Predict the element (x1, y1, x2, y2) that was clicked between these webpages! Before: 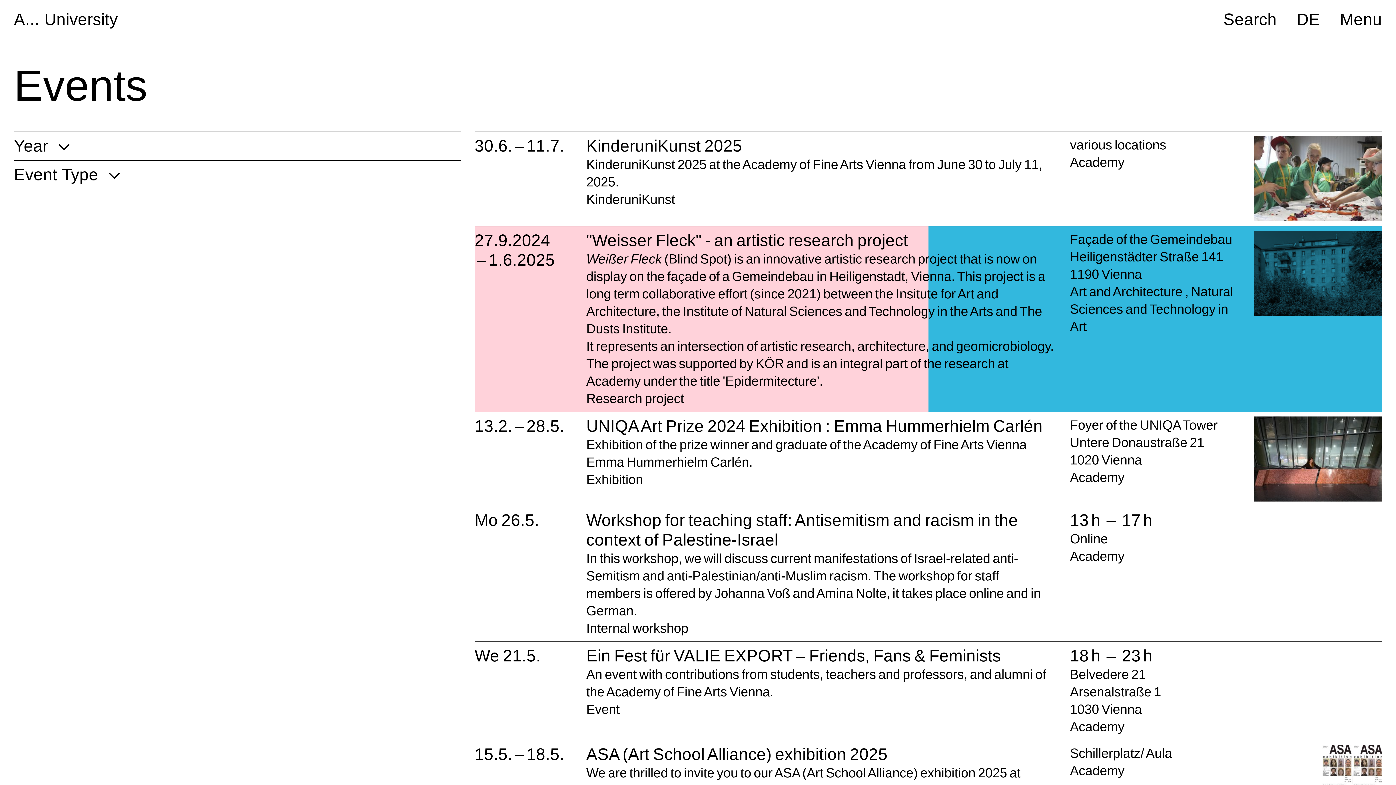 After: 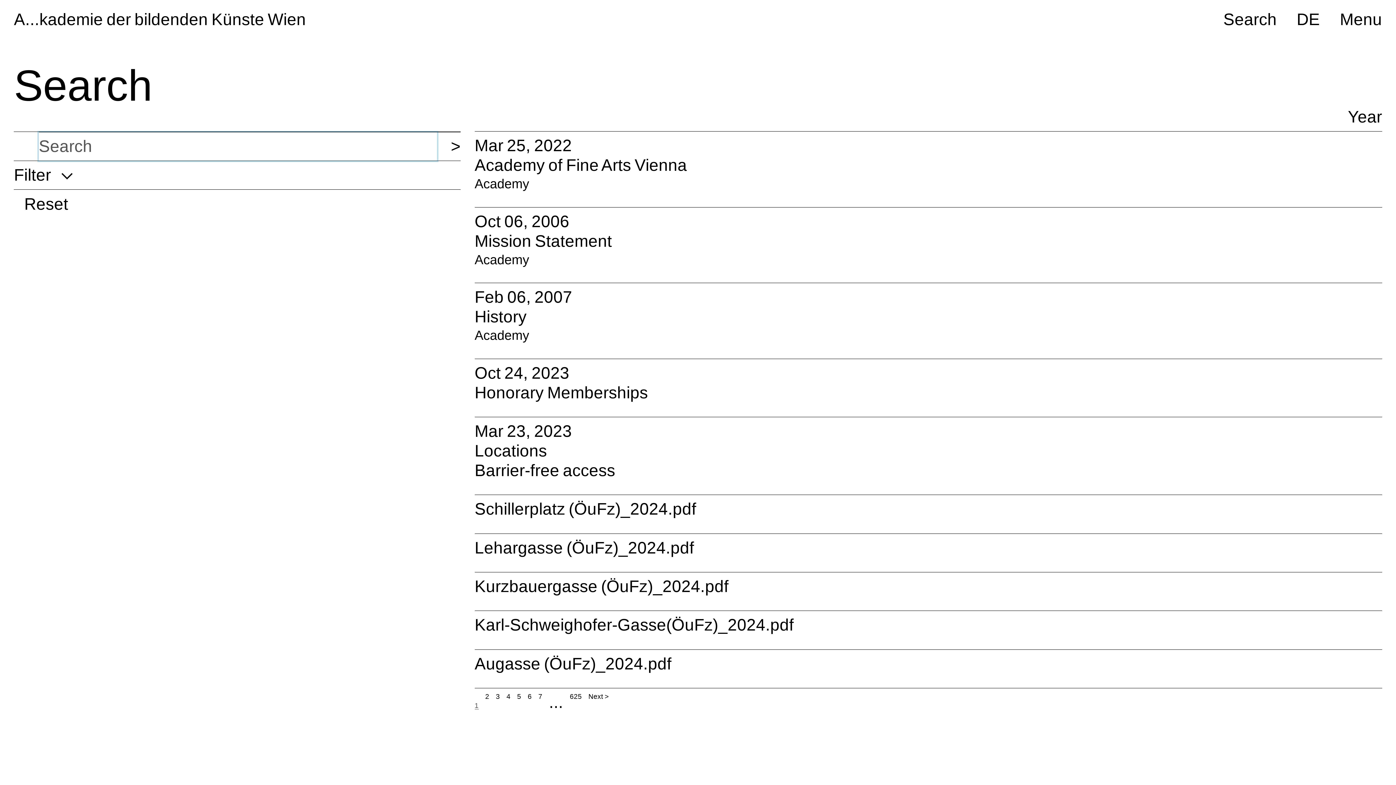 Action: bbox: (1223, 10, 1277, 28) label: Search